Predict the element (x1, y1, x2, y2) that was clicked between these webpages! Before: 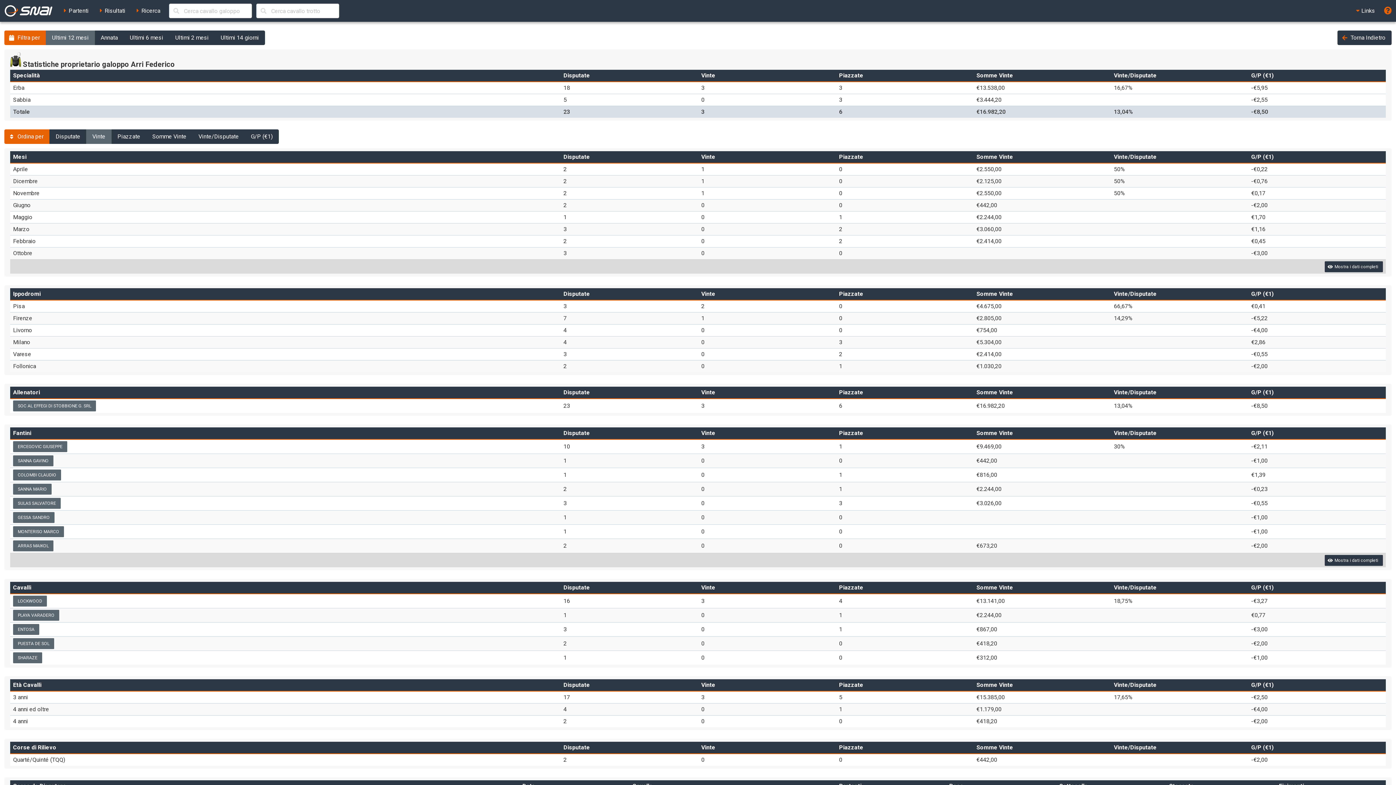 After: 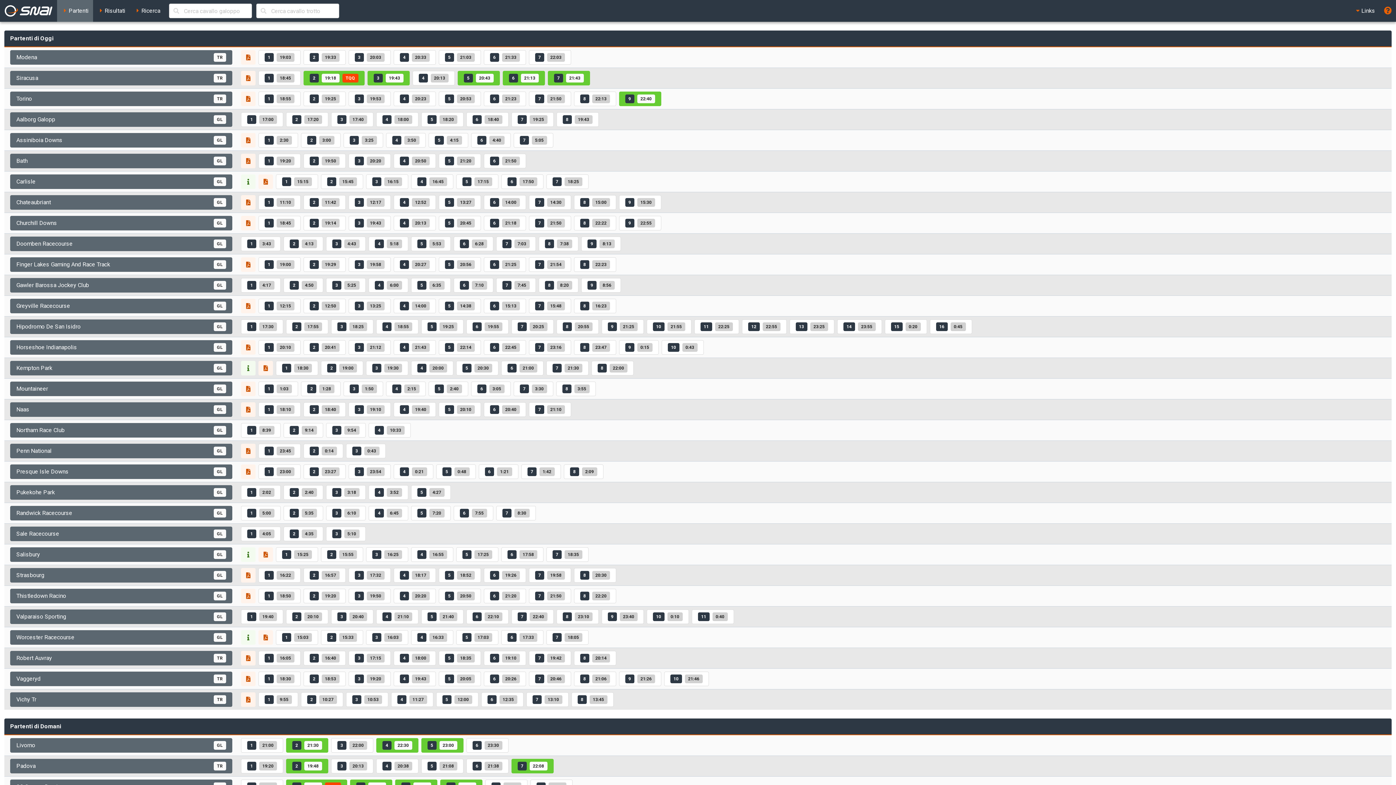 Action: label: Partenti bbox: (57, 0, 93, 21)